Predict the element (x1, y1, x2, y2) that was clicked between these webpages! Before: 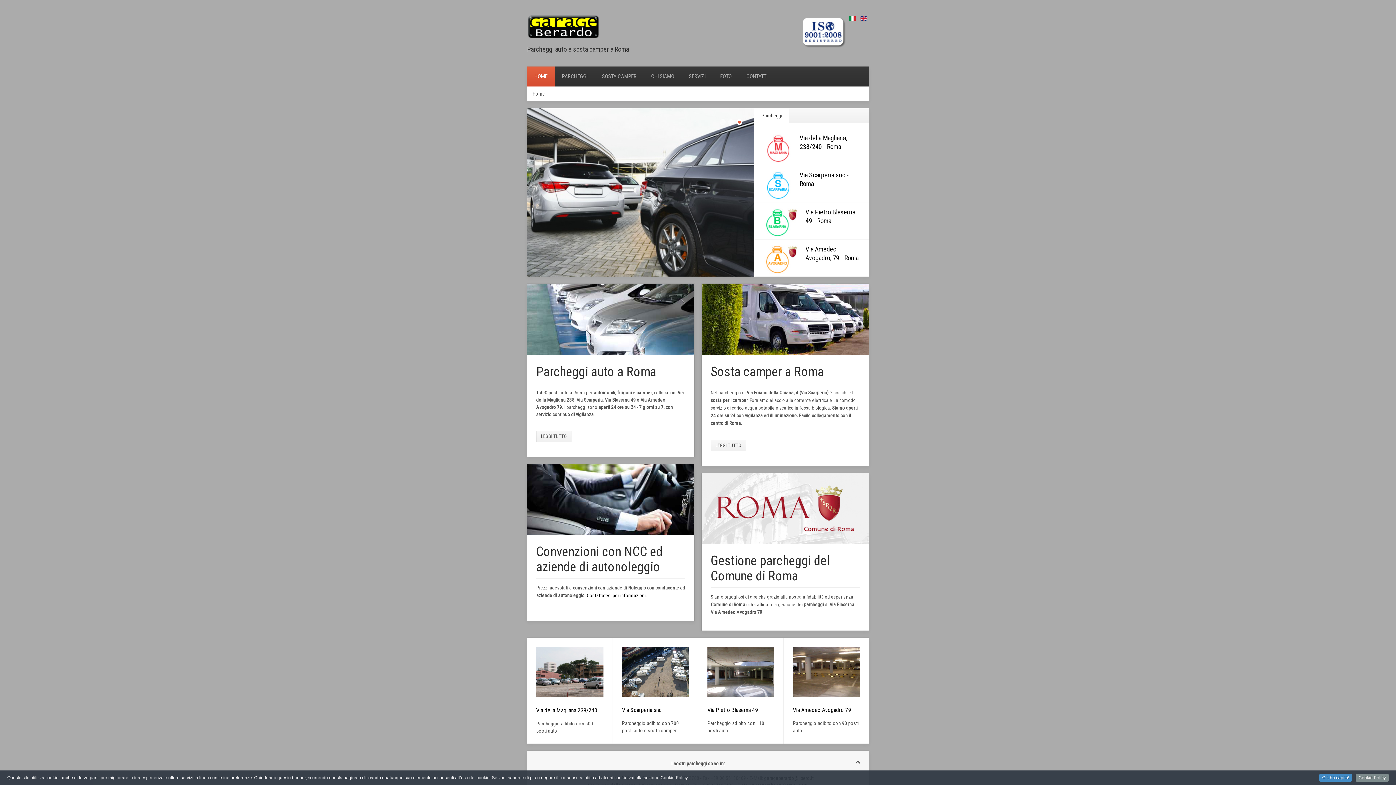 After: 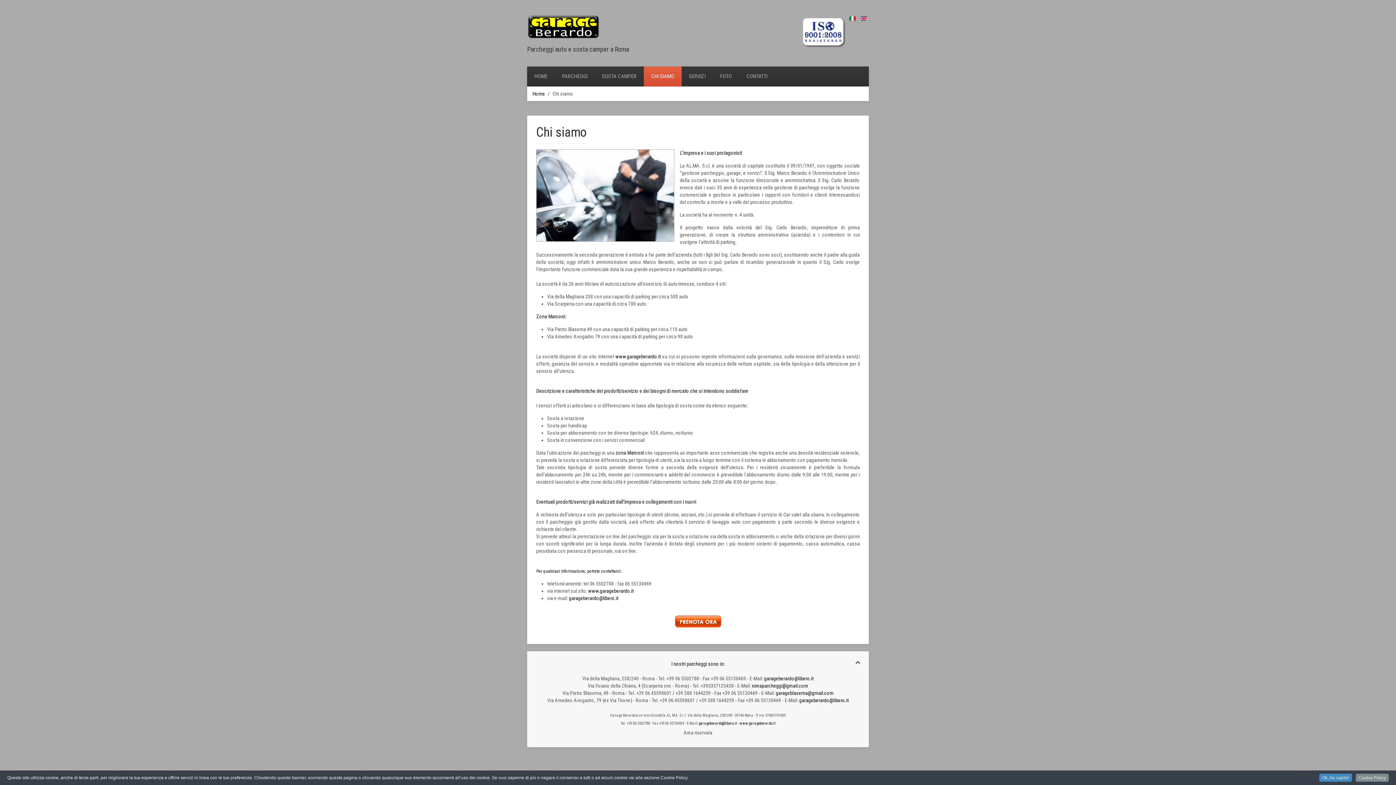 Action: label: CHI SIAMO bbox: (644, 66, 681, 86)